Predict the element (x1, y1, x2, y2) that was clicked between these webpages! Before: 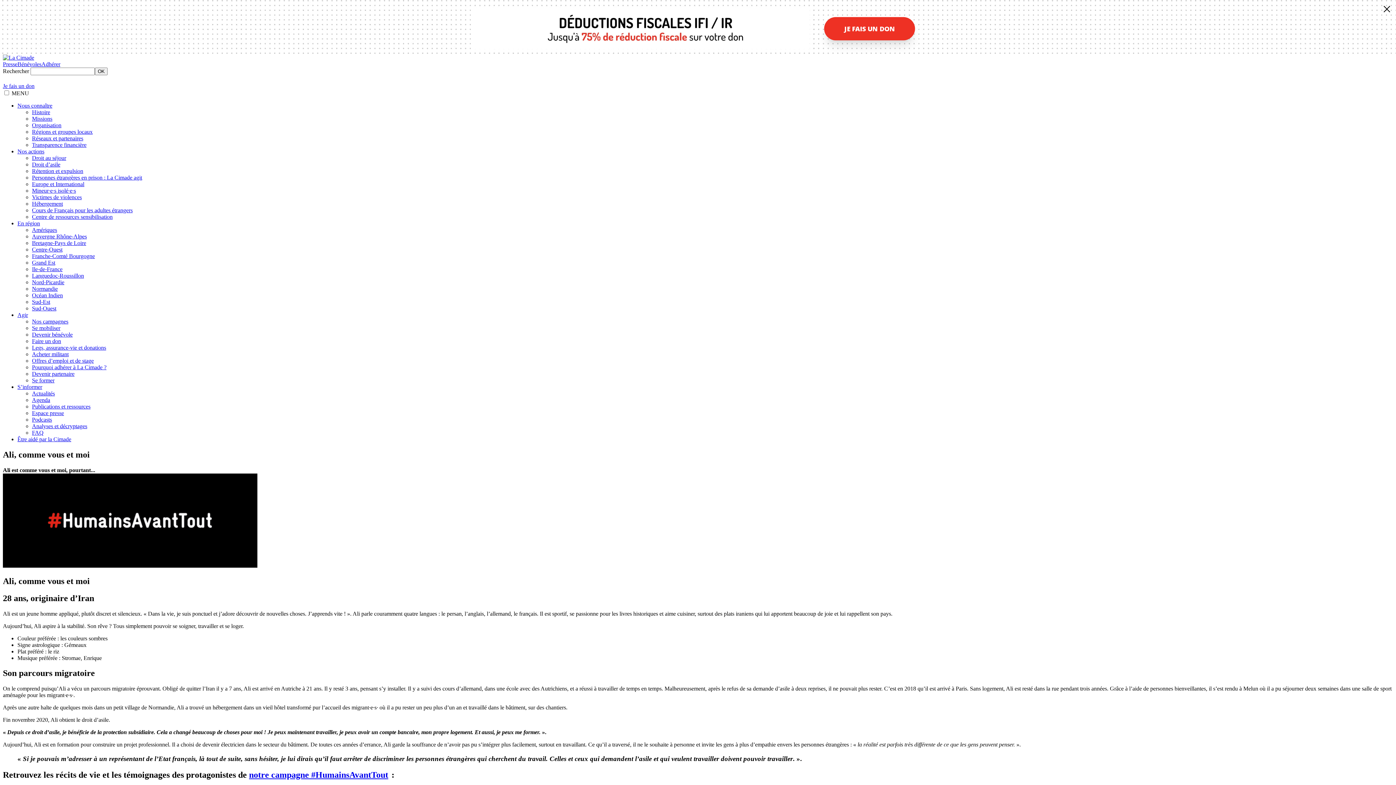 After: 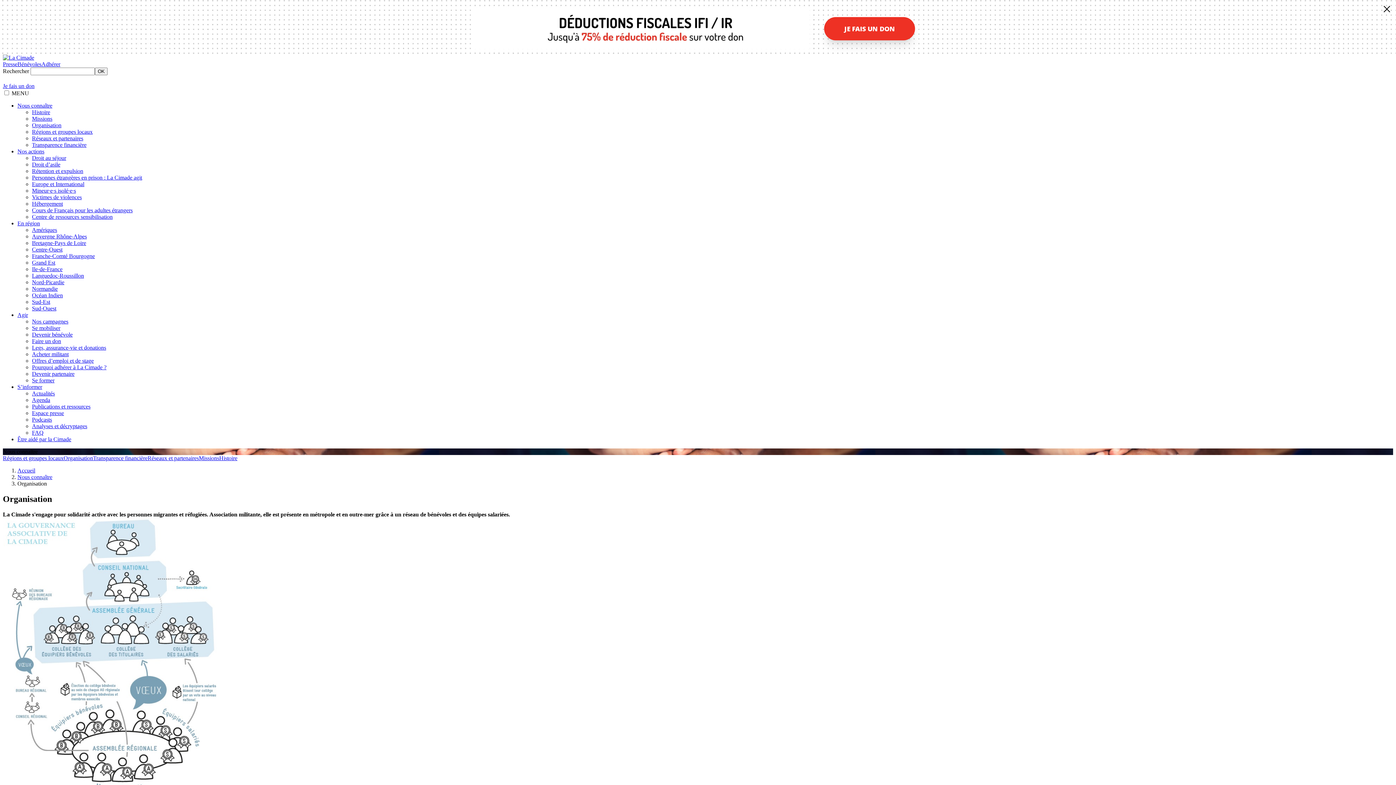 Action: label: Organisation bbox: (32, 122, 61, 128)